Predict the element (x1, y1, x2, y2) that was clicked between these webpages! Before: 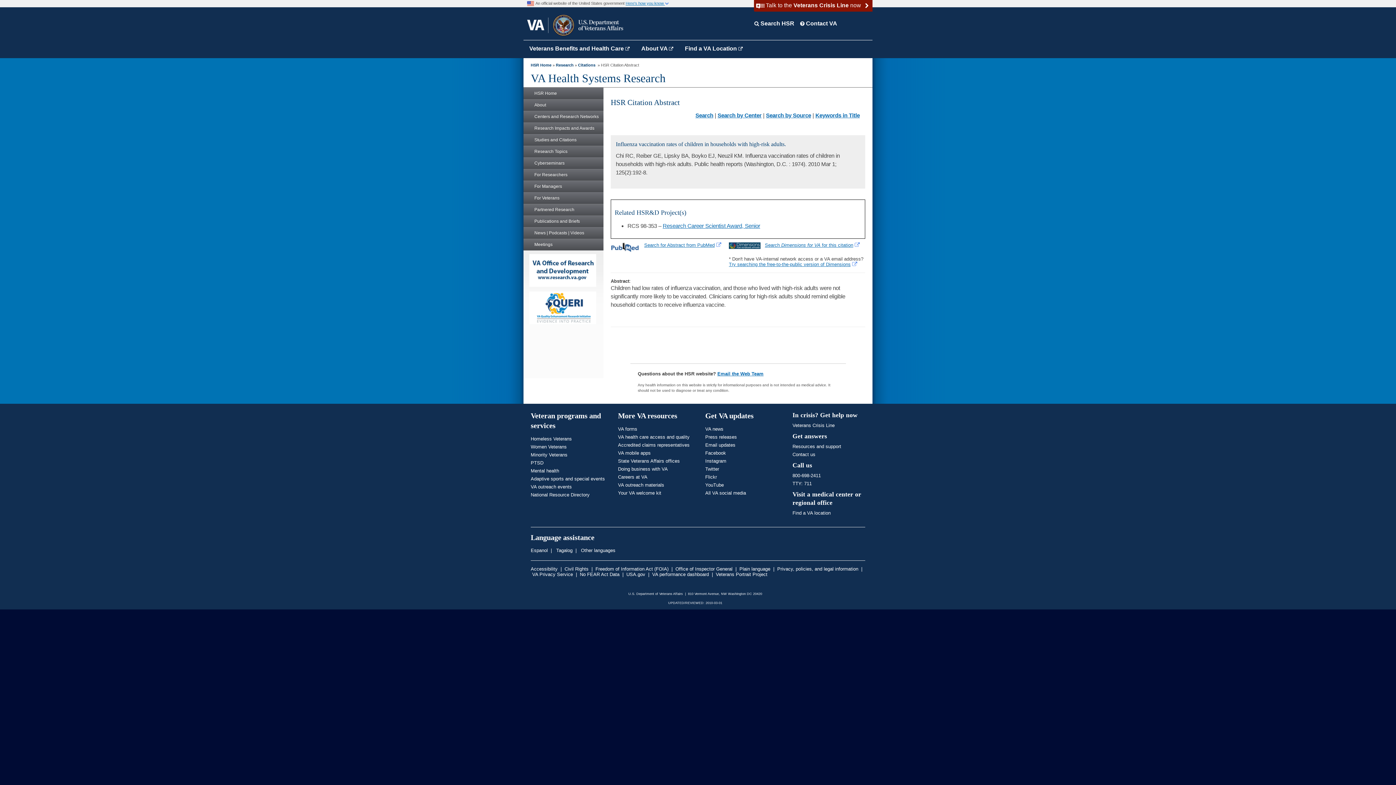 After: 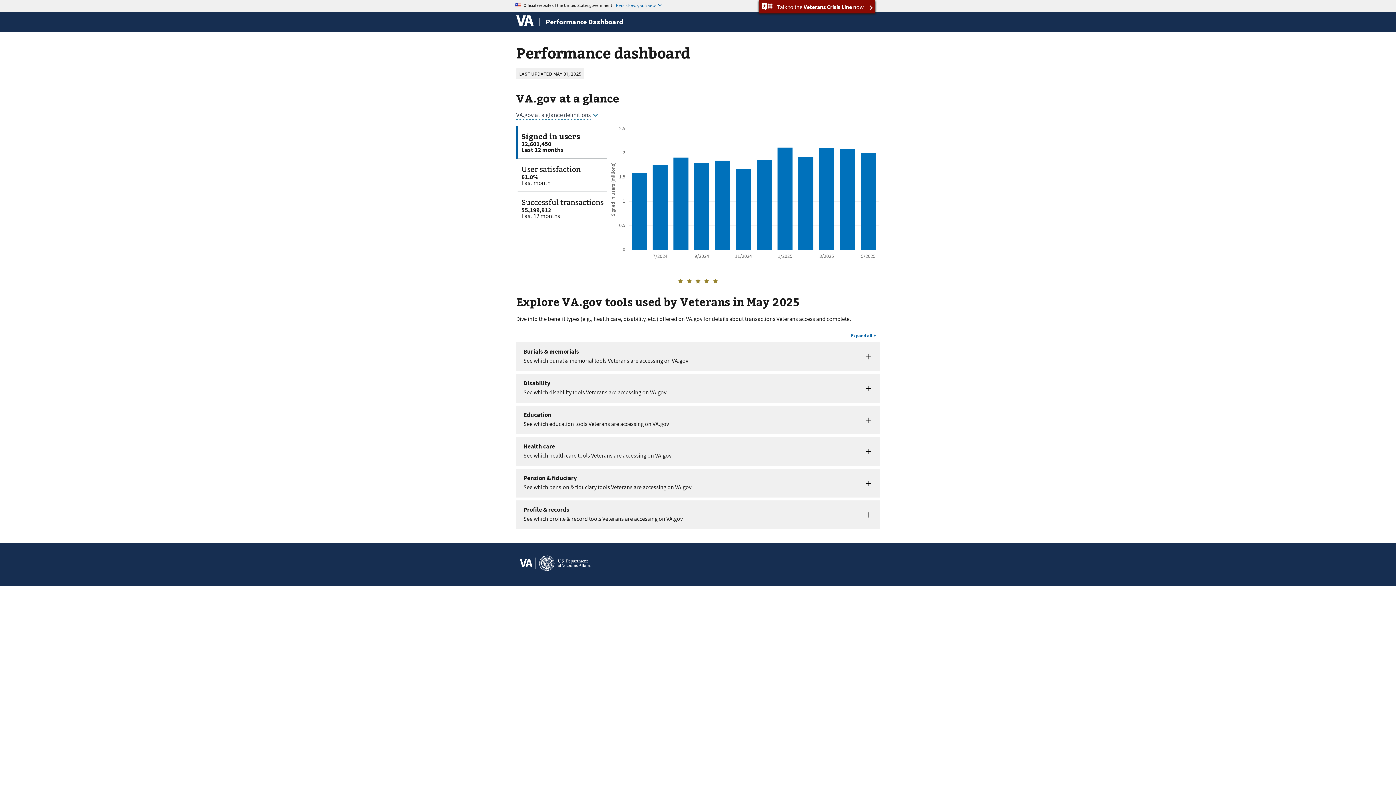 Action: bbox: (652, 572, 709, 577) label: VA performance dashboard